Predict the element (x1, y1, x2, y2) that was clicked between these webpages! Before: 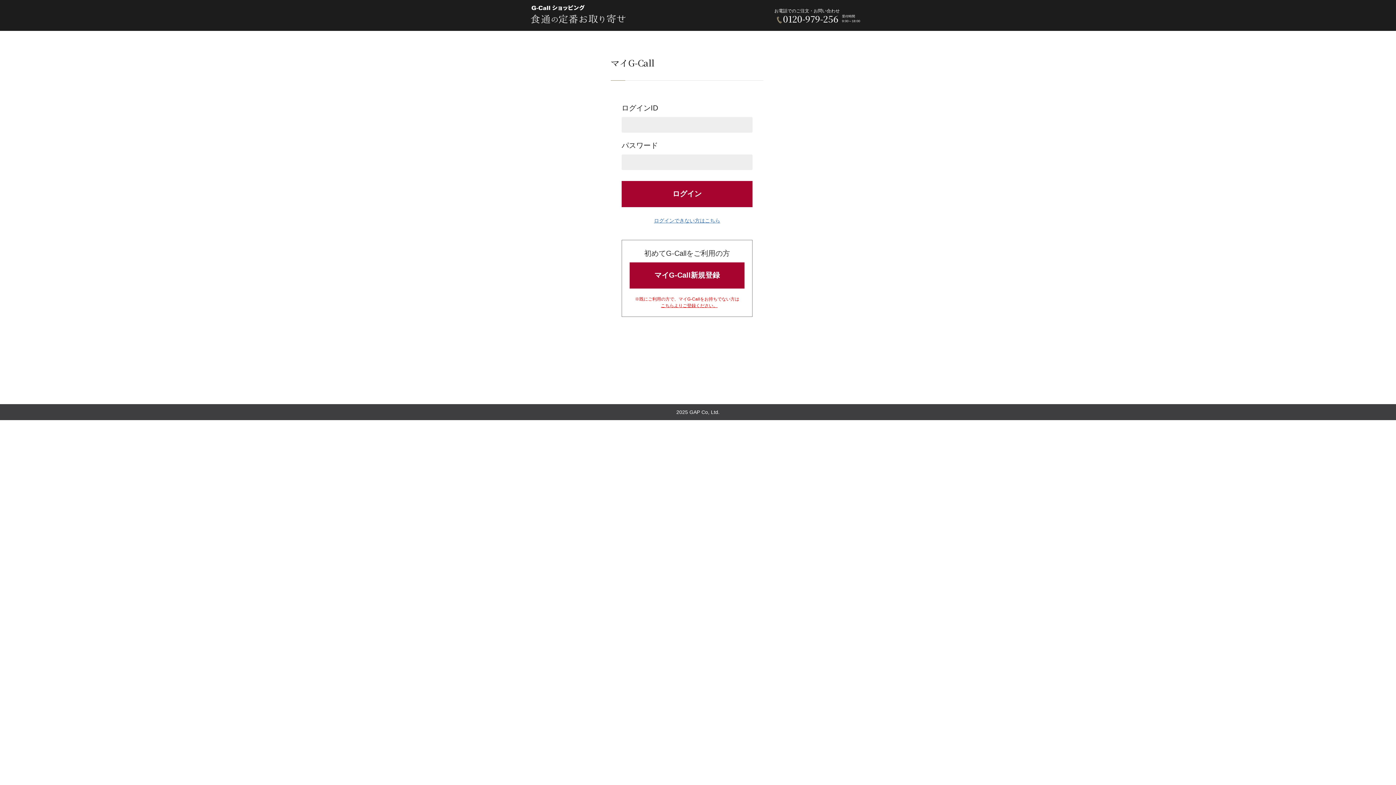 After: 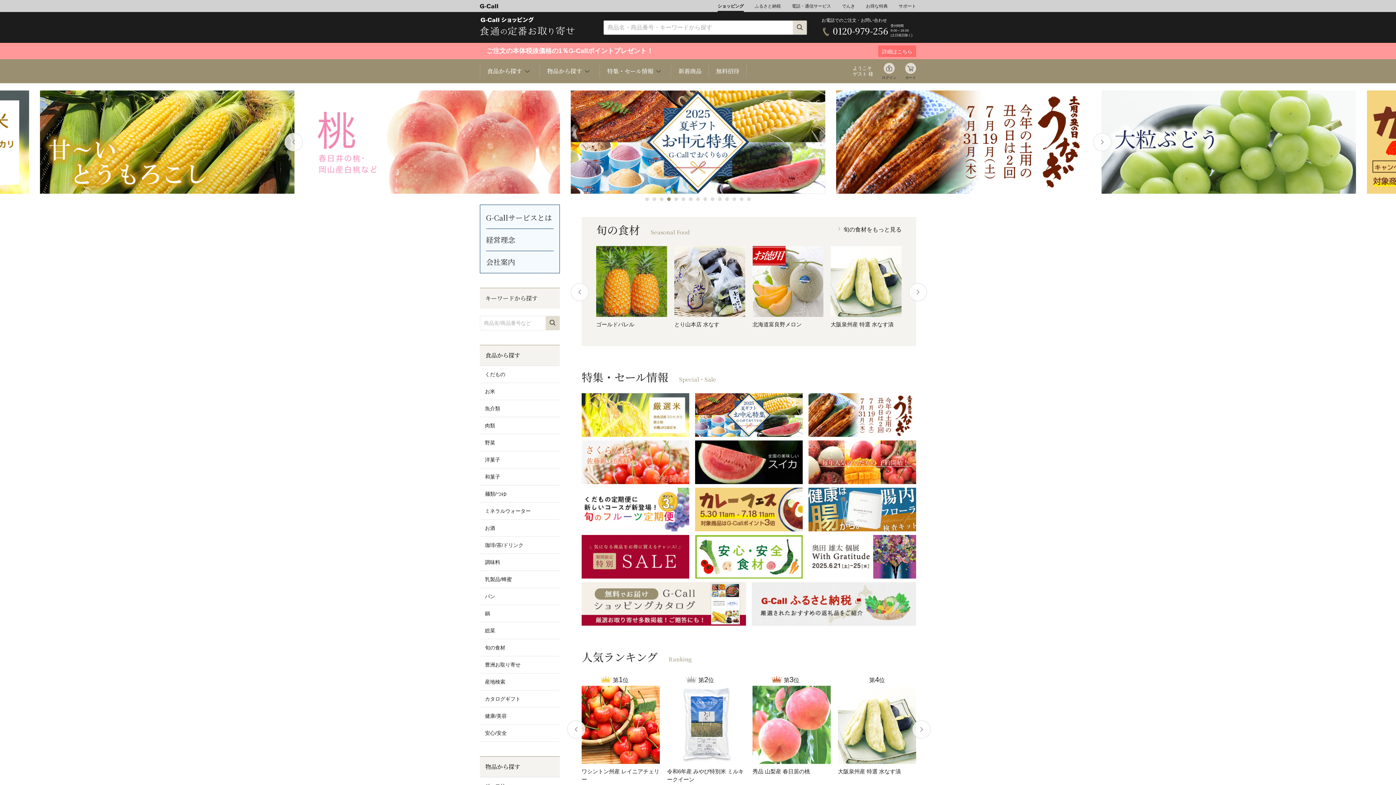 Action: bbox: (530, 4, 625, 23)